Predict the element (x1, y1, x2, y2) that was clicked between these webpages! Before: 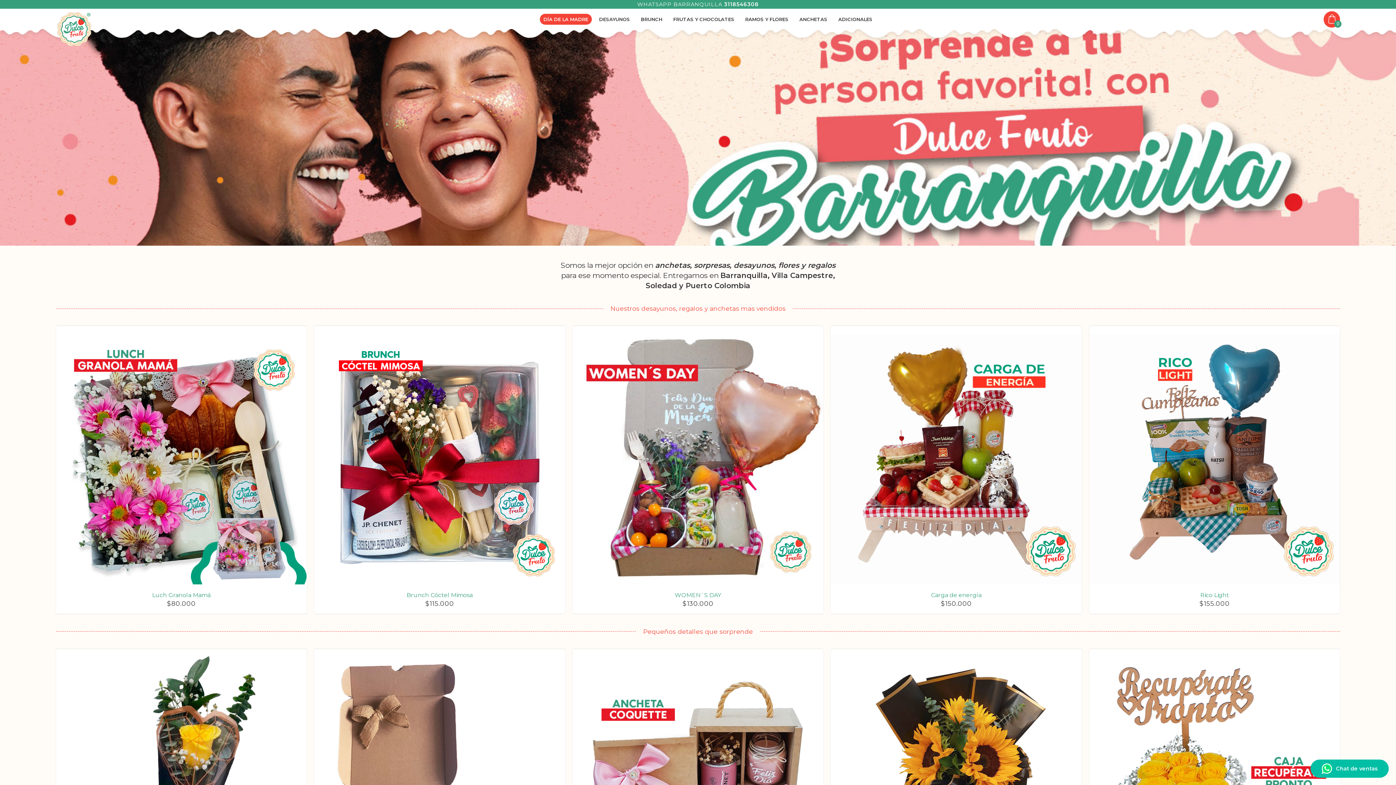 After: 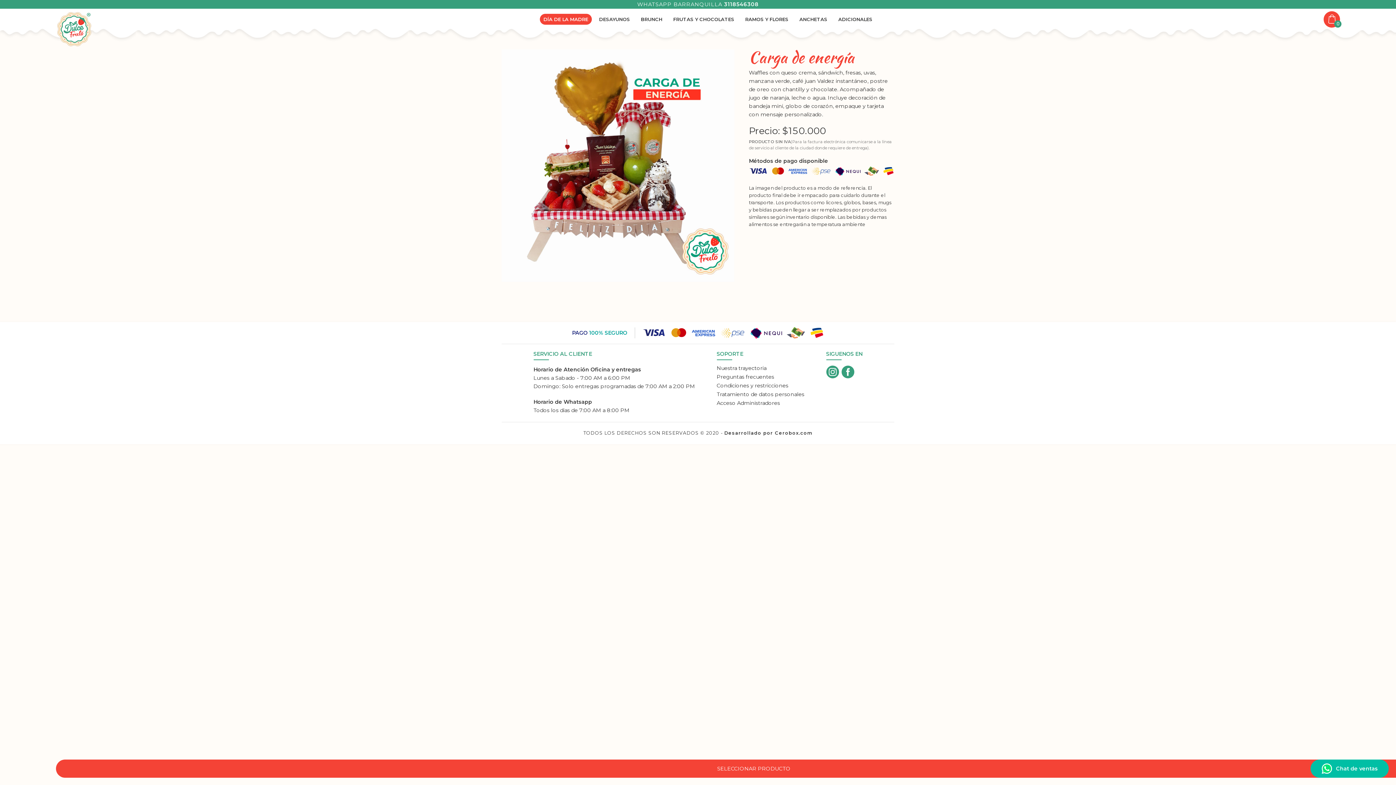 Action: label: Carga de energía
$150.000 bbox: (830, 333, 1082, 606)